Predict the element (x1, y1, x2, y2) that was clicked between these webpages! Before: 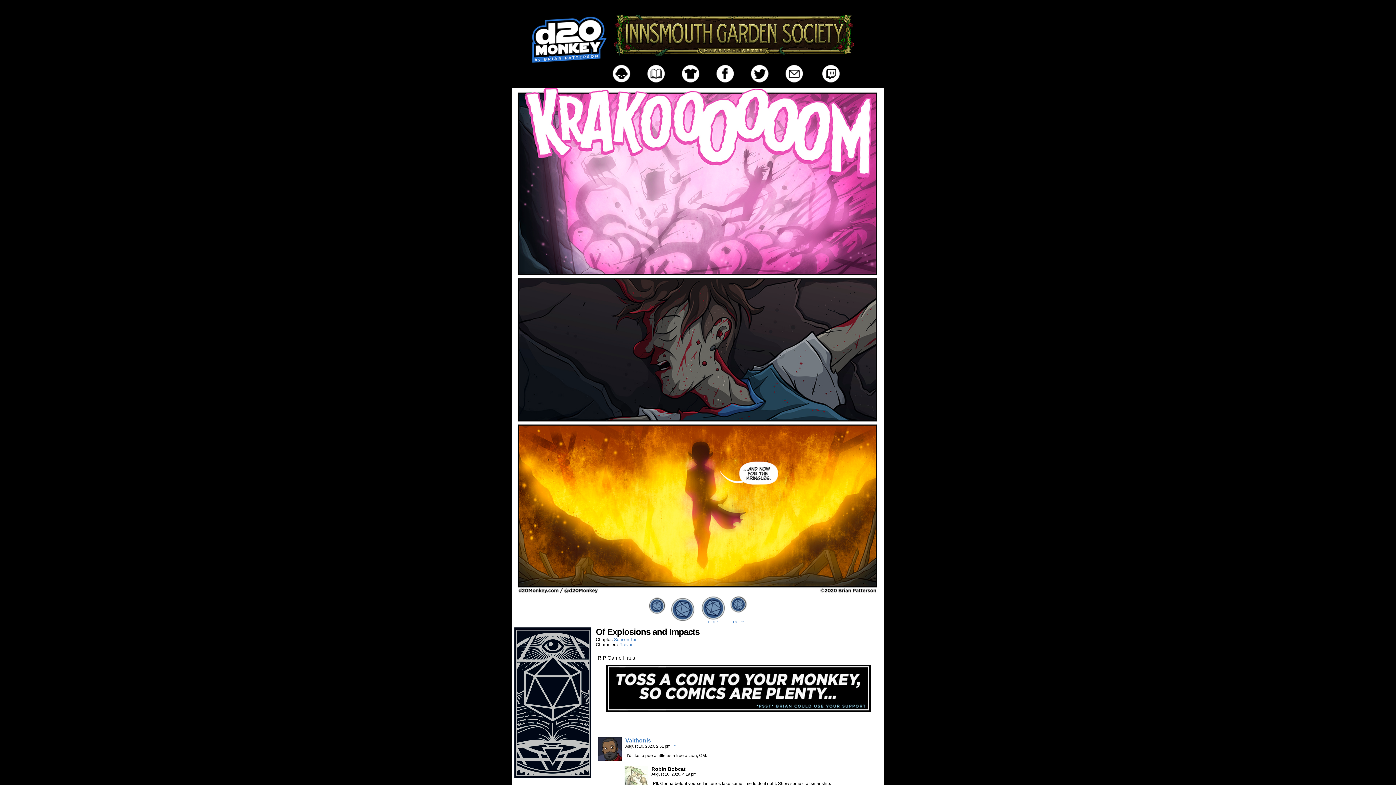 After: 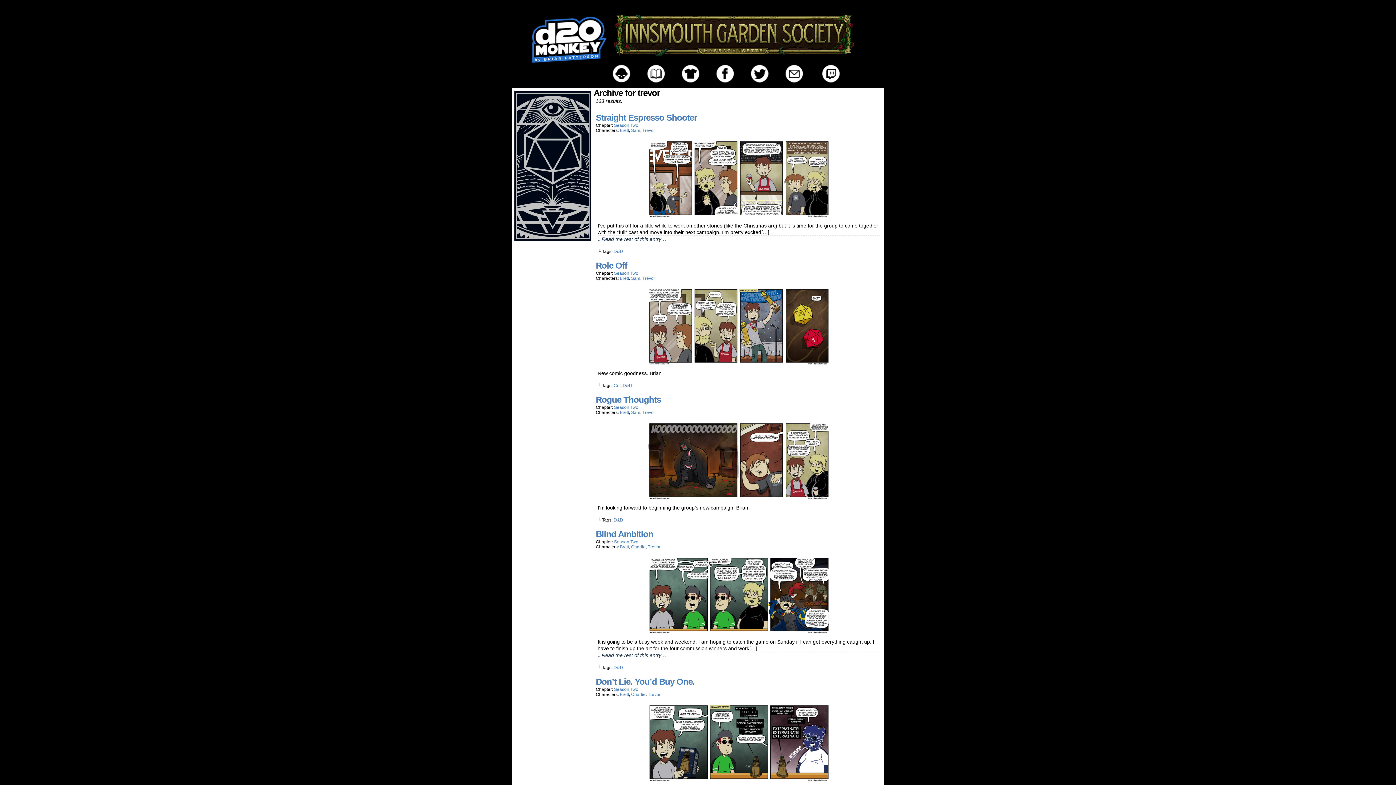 Action: bbox: (620, 642, 632, 647) label: Trevor